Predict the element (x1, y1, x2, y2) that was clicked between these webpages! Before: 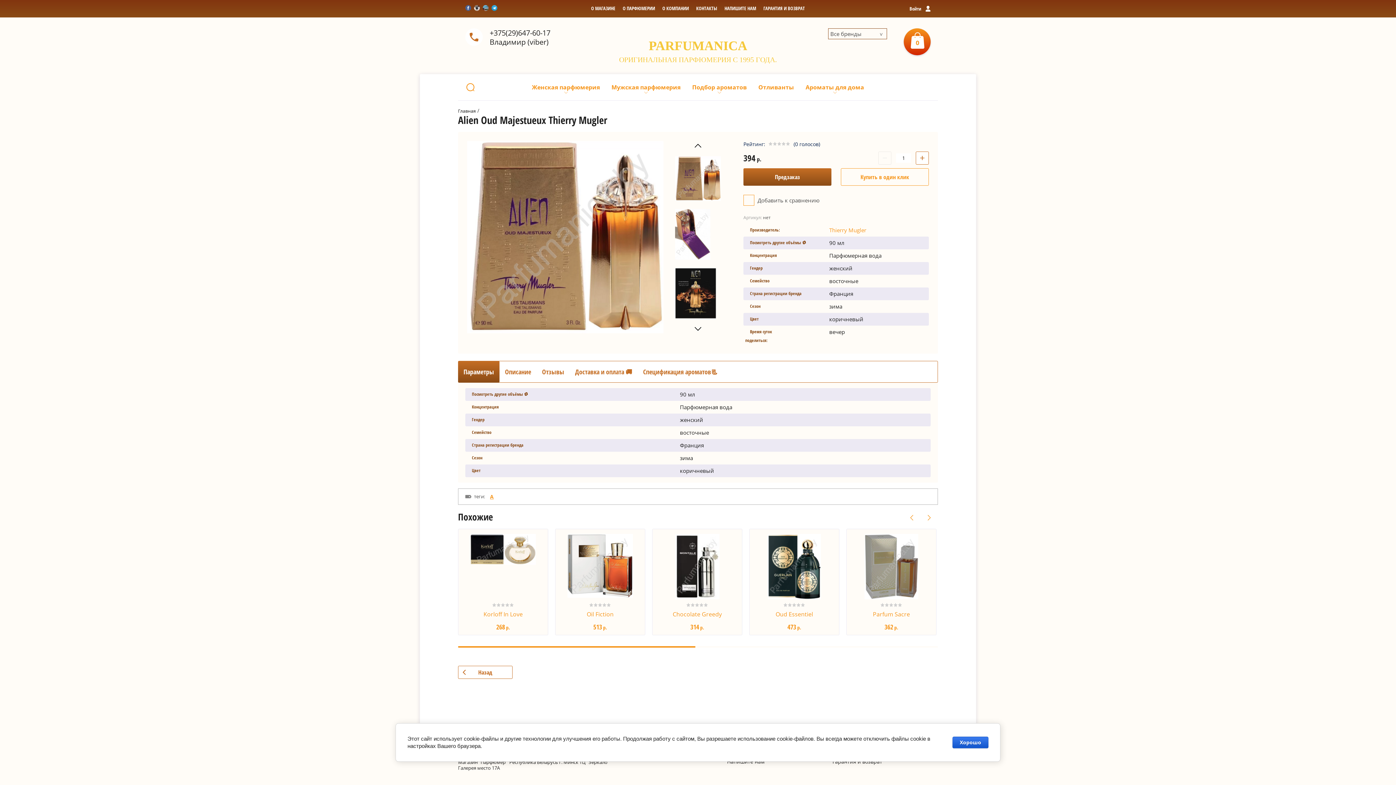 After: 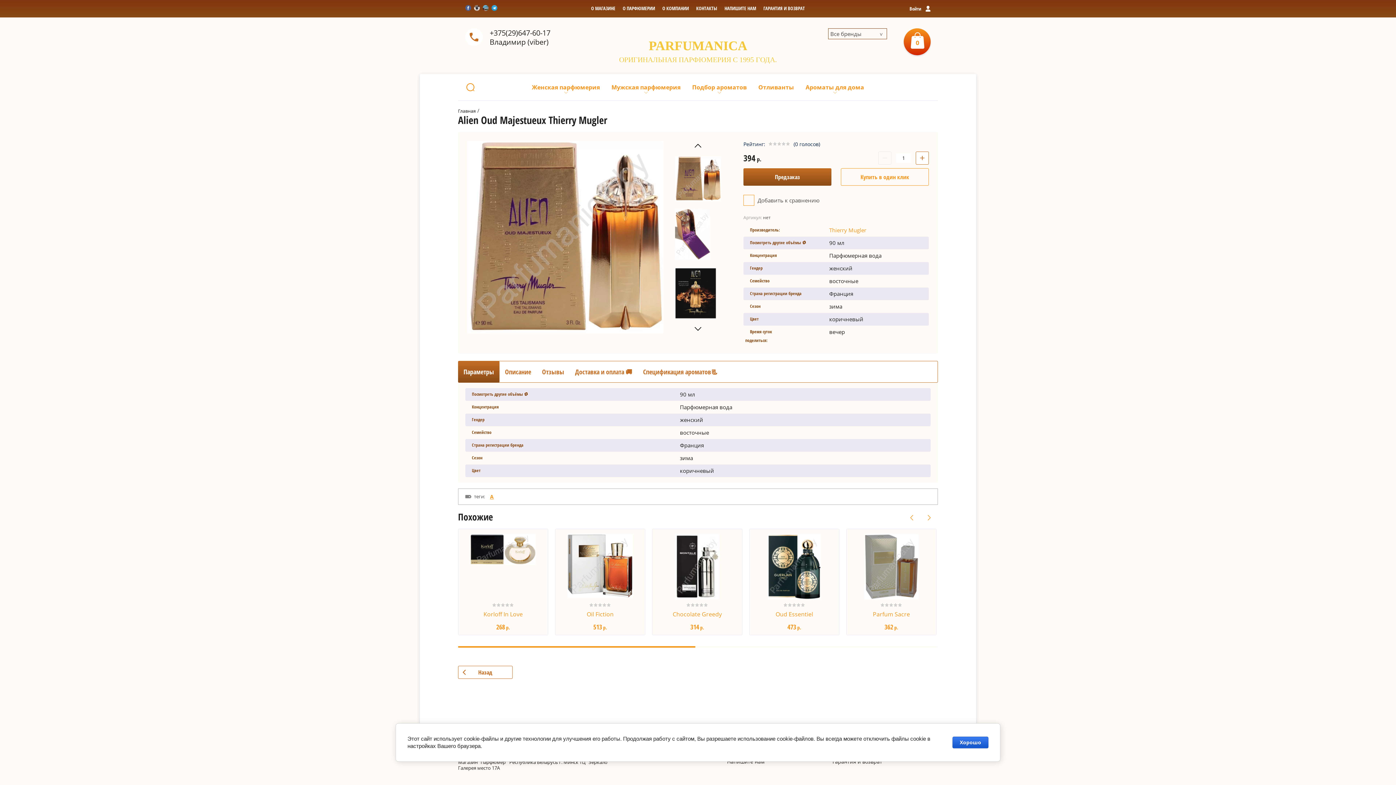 Action: label: − bbox: (878, 151, 891, 164)